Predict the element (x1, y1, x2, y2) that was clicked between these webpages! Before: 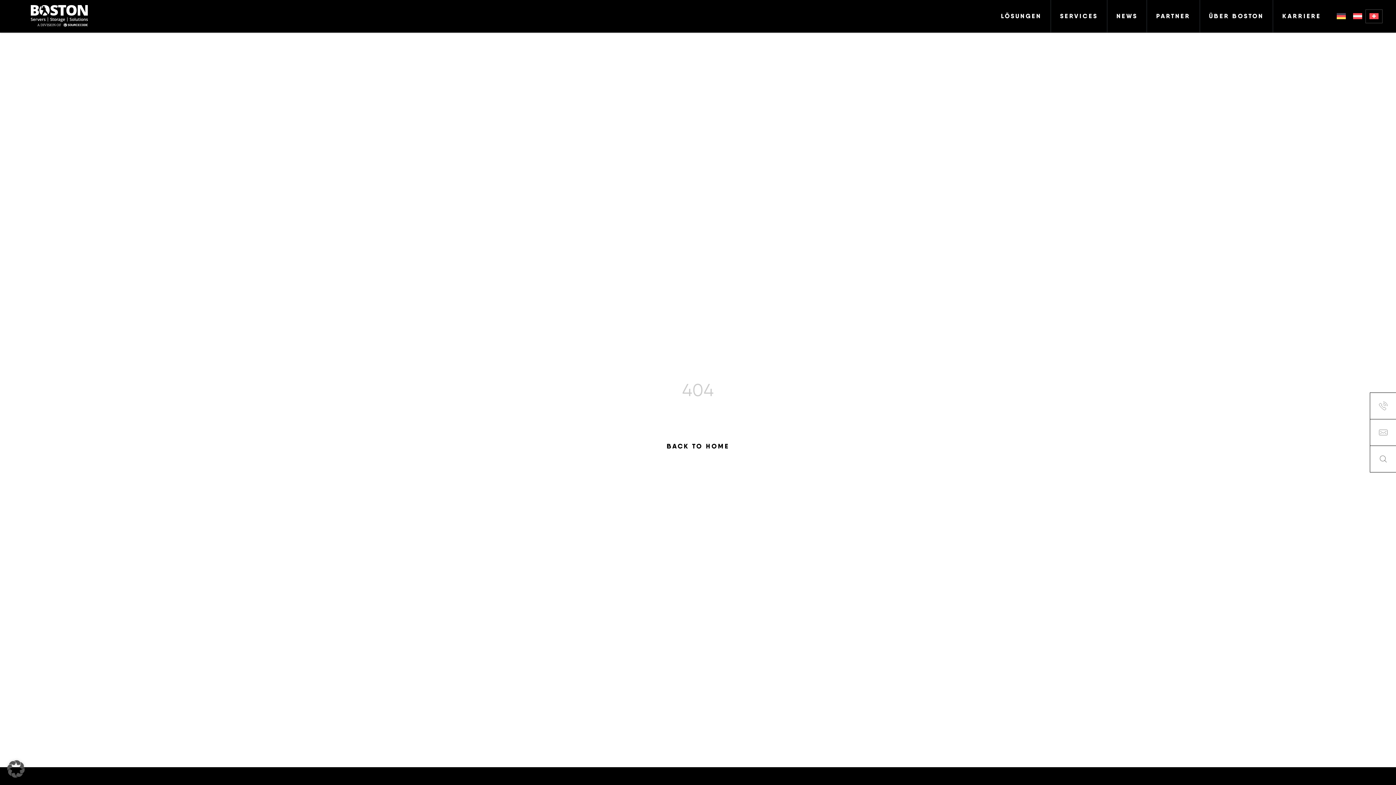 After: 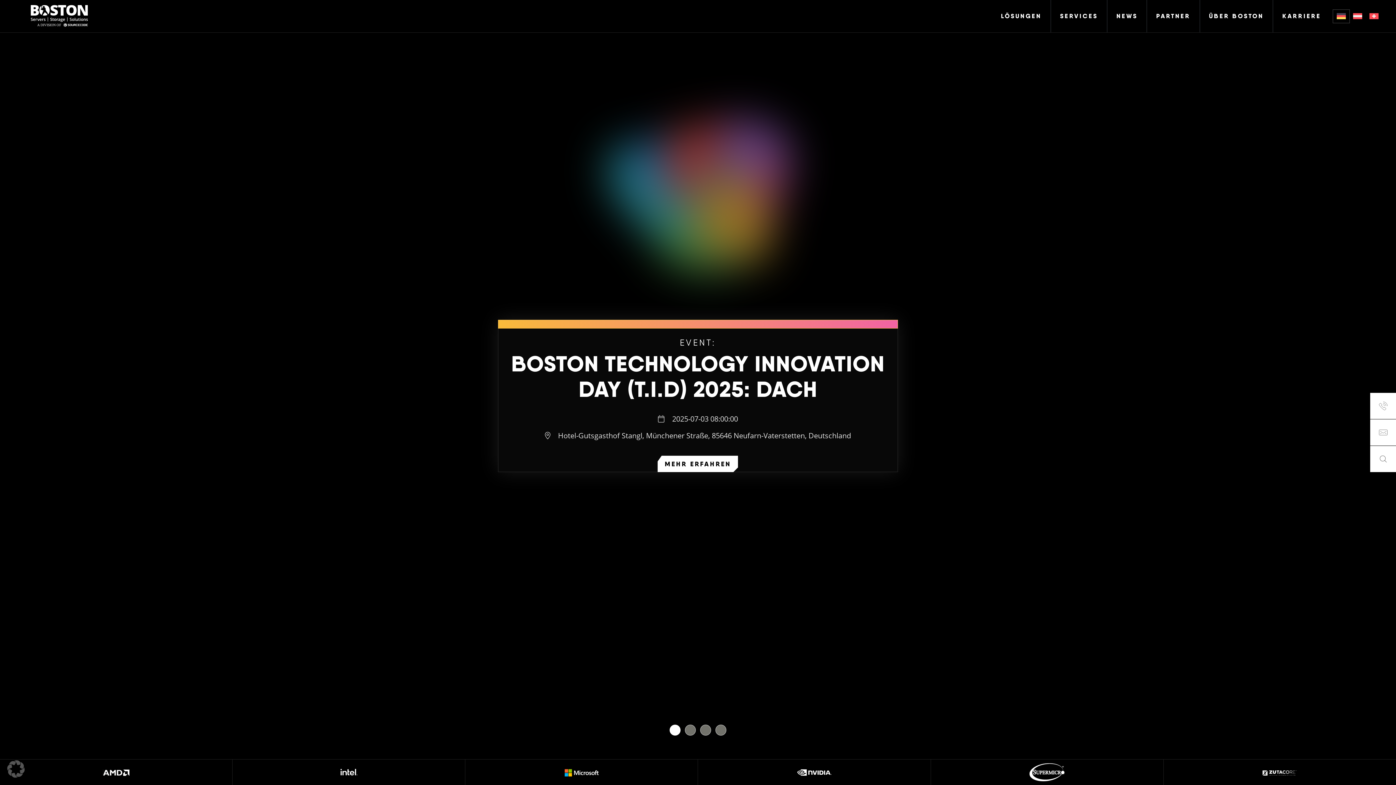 Action: bbox: (1333, 9, 1349, 22)